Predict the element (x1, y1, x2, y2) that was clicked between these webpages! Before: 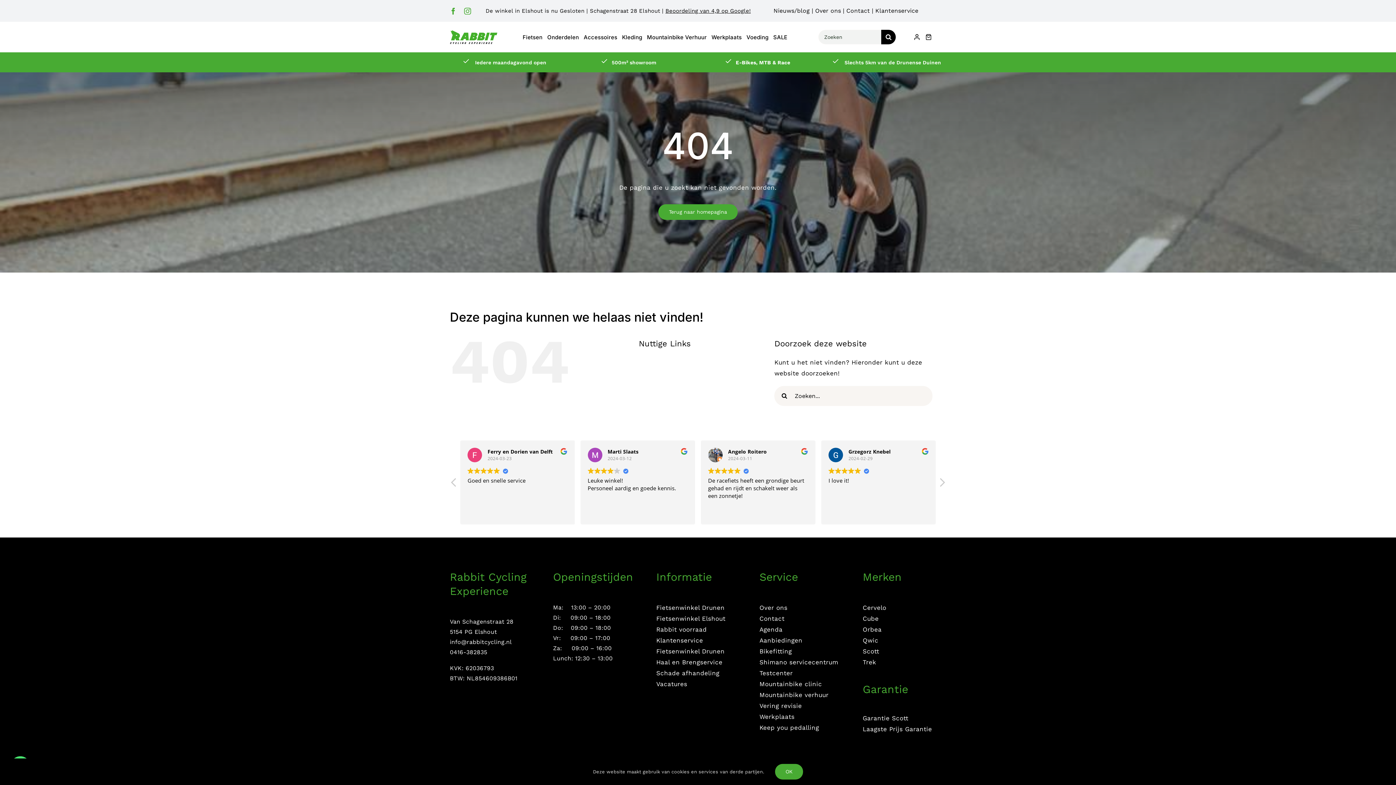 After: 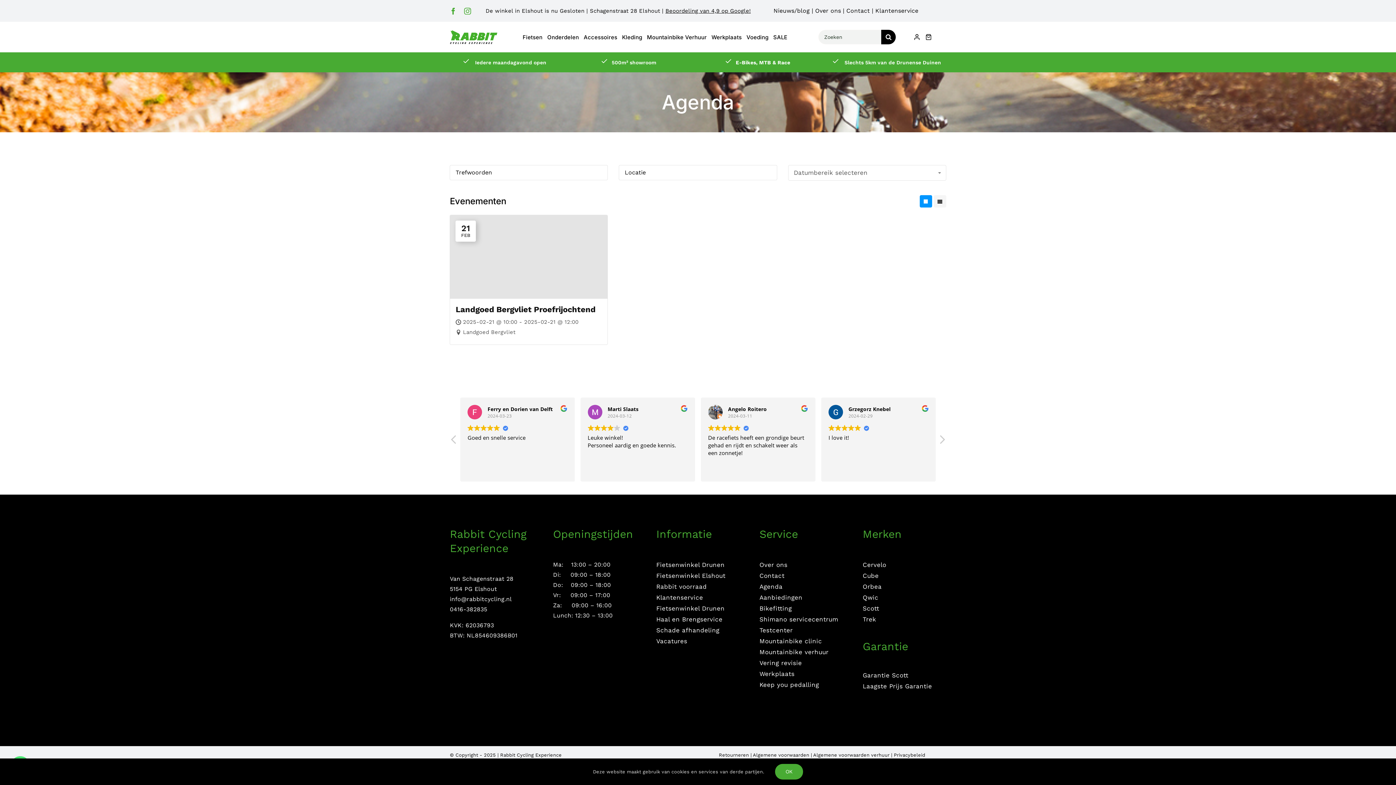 Action: bbox: (759, 624, 843, 635) label: Agenda